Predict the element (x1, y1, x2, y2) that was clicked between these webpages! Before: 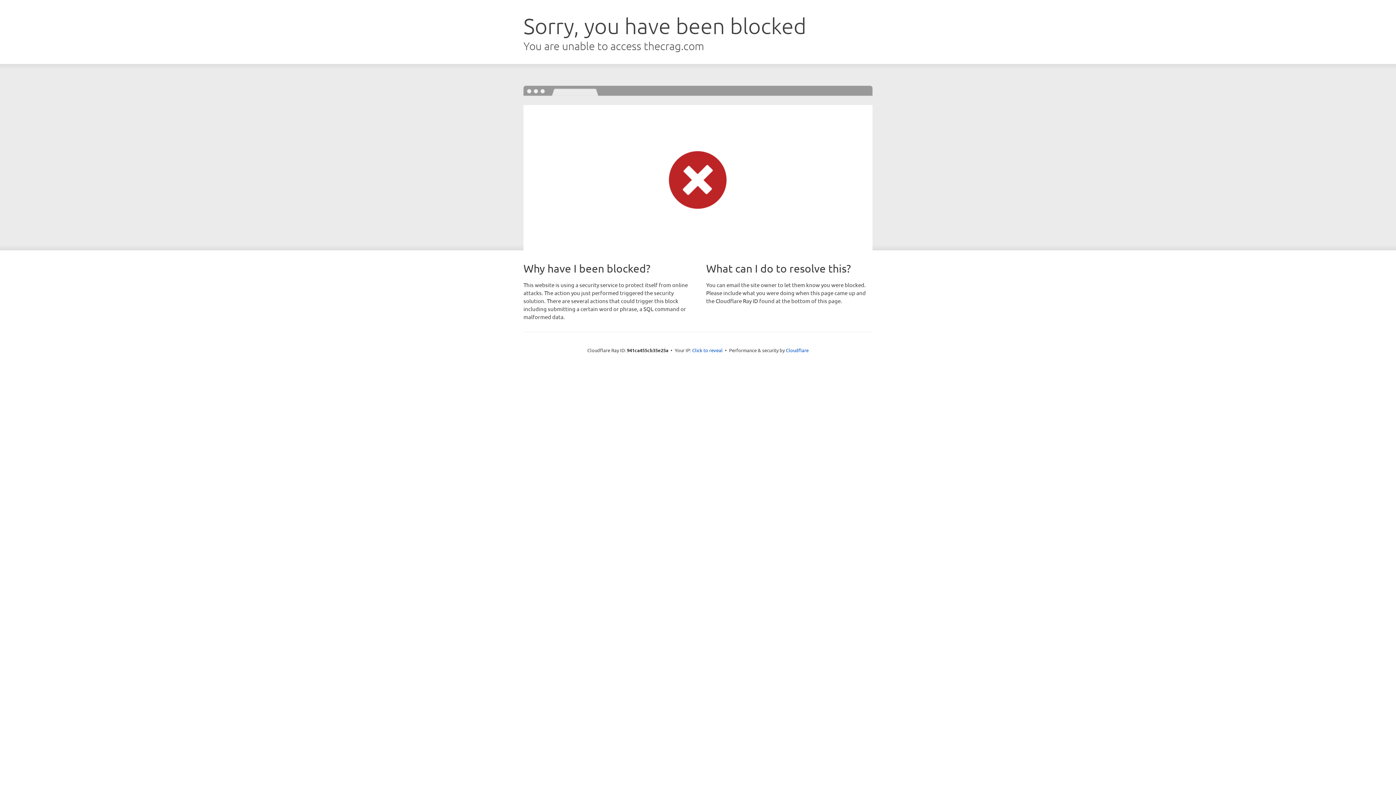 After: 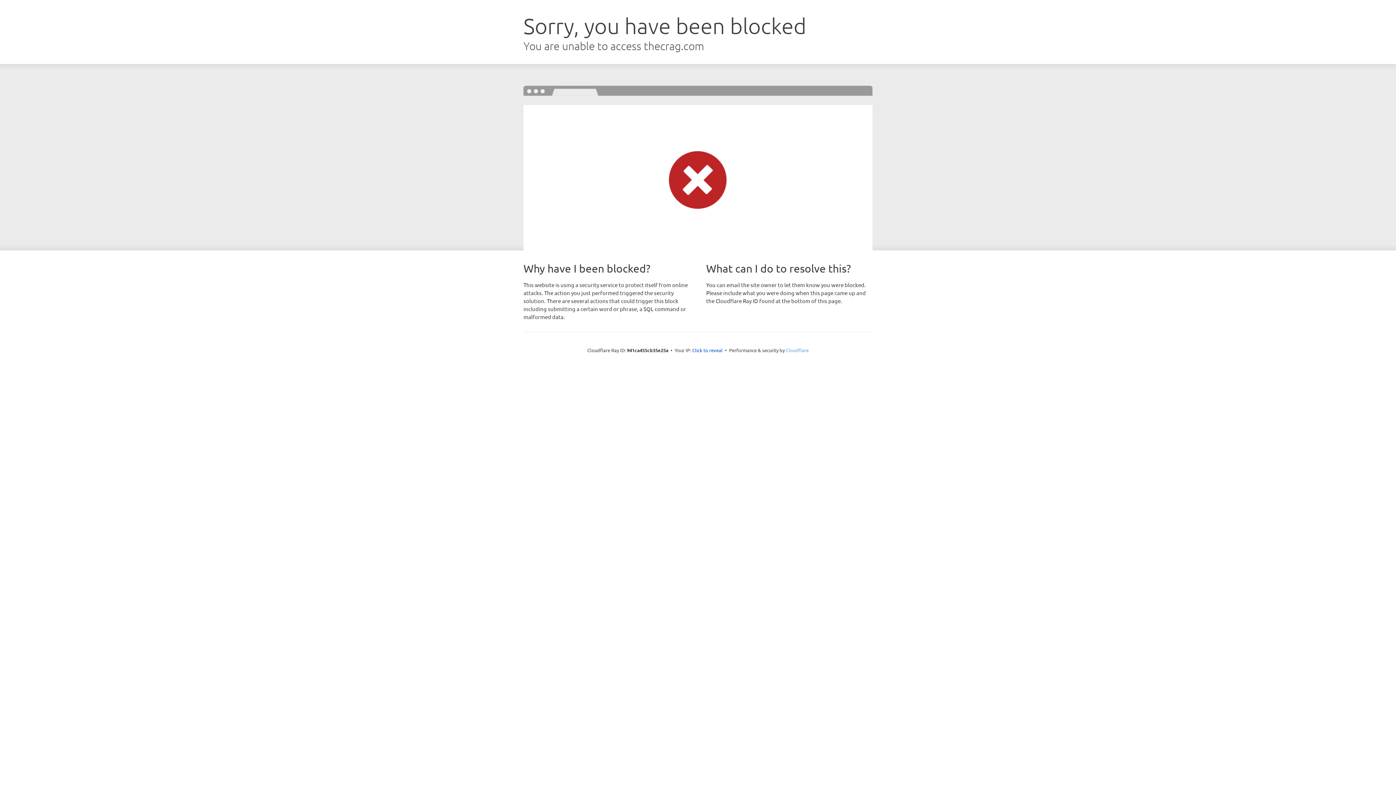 Action: bbox: (786, 347, 808, 353) label: Cloudflare